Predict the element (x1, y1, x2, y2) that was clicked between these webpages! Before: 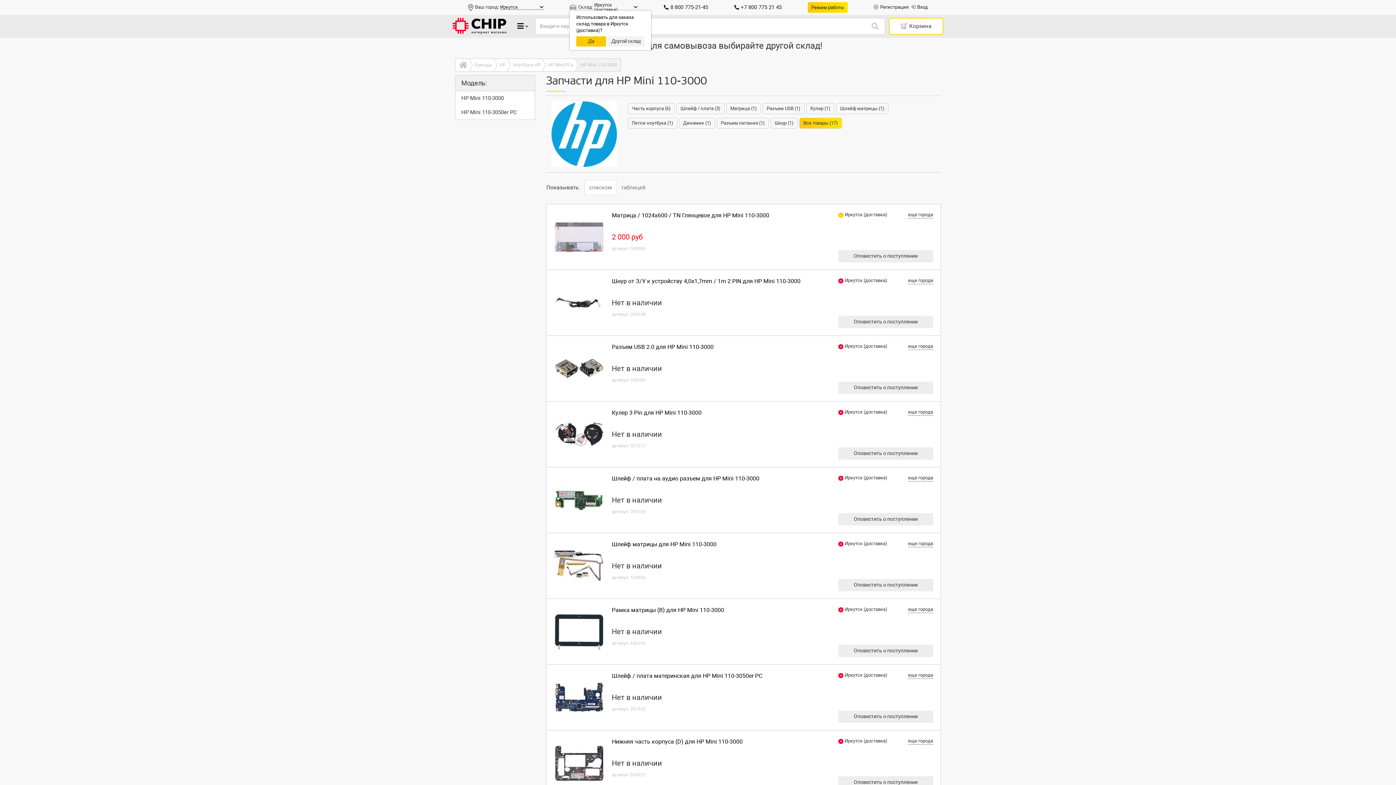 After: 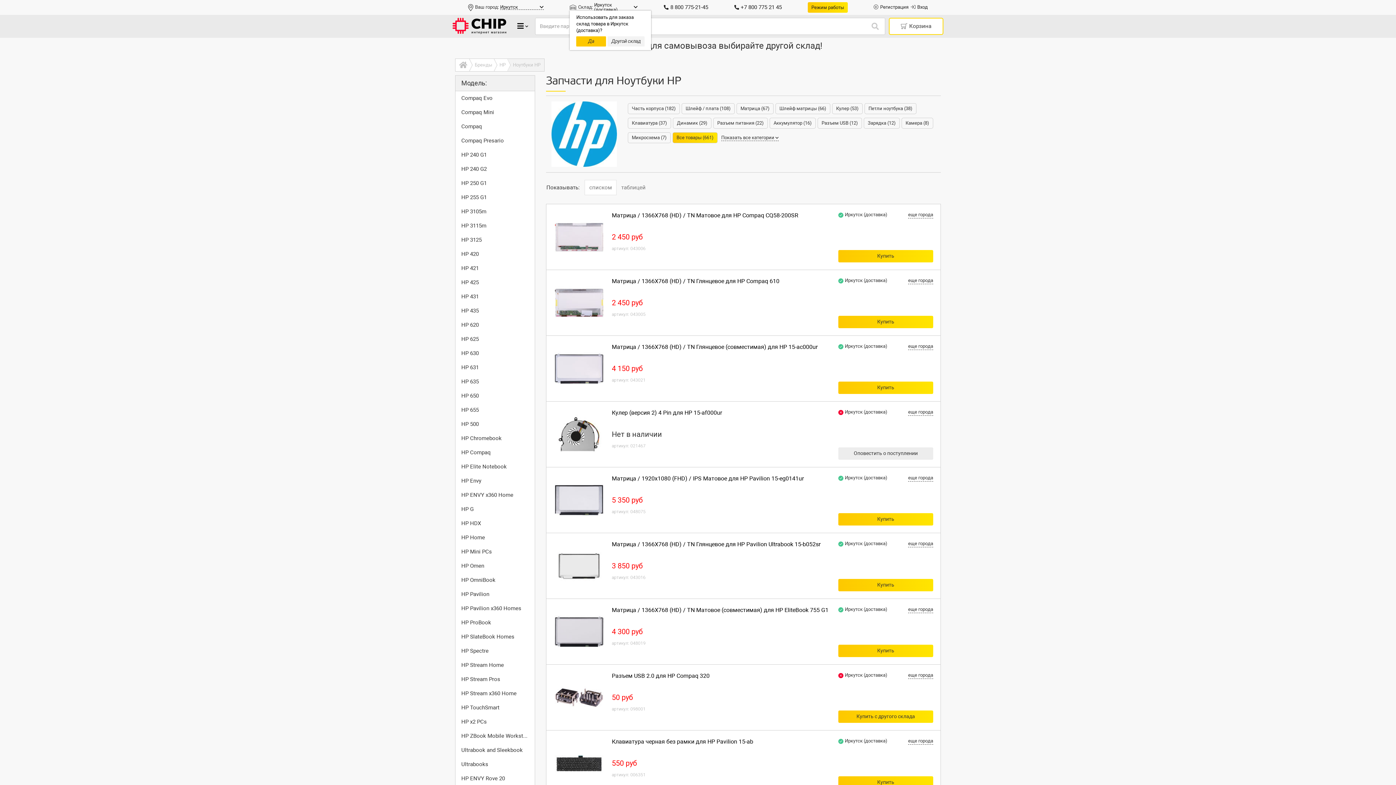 Action: bbox: (507, 58, 542, 71) label: Ноутбуки HP